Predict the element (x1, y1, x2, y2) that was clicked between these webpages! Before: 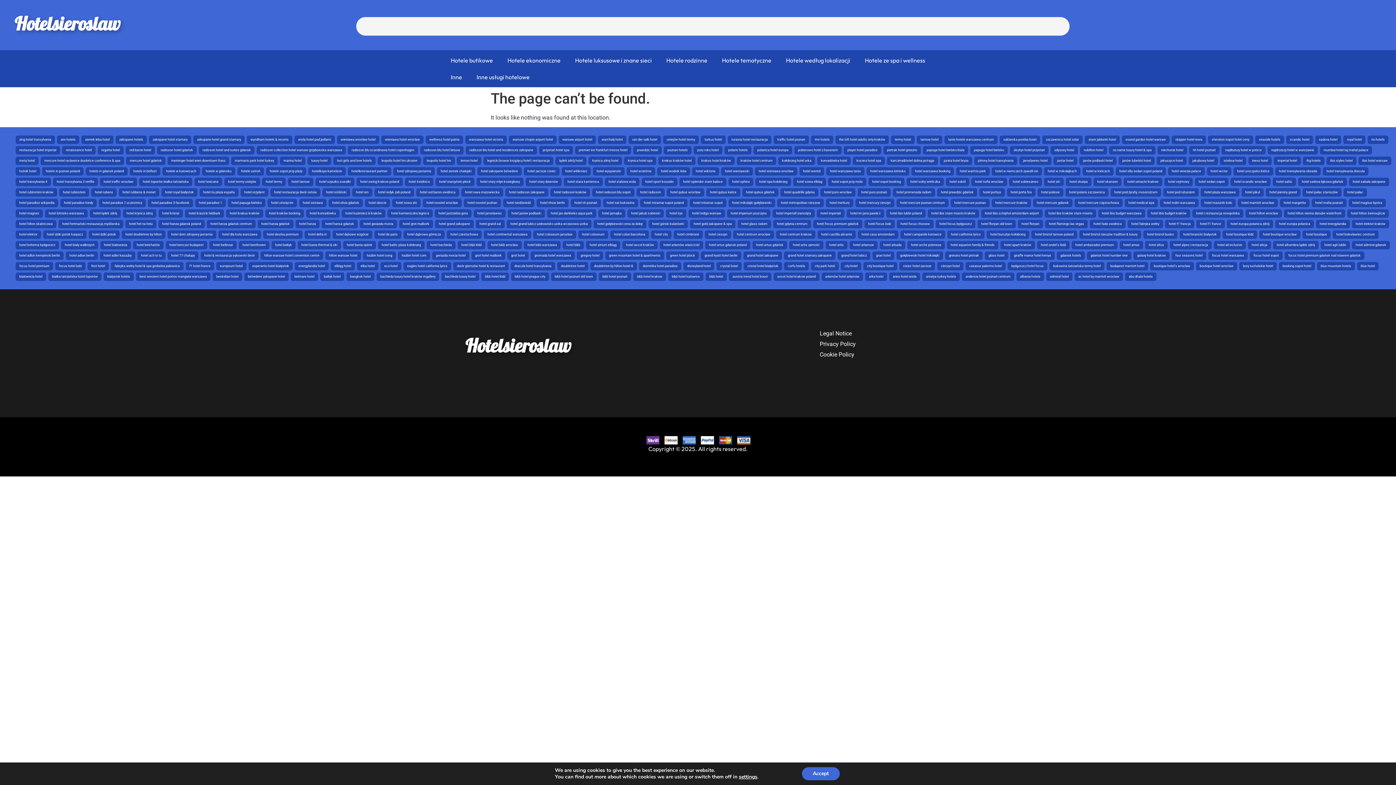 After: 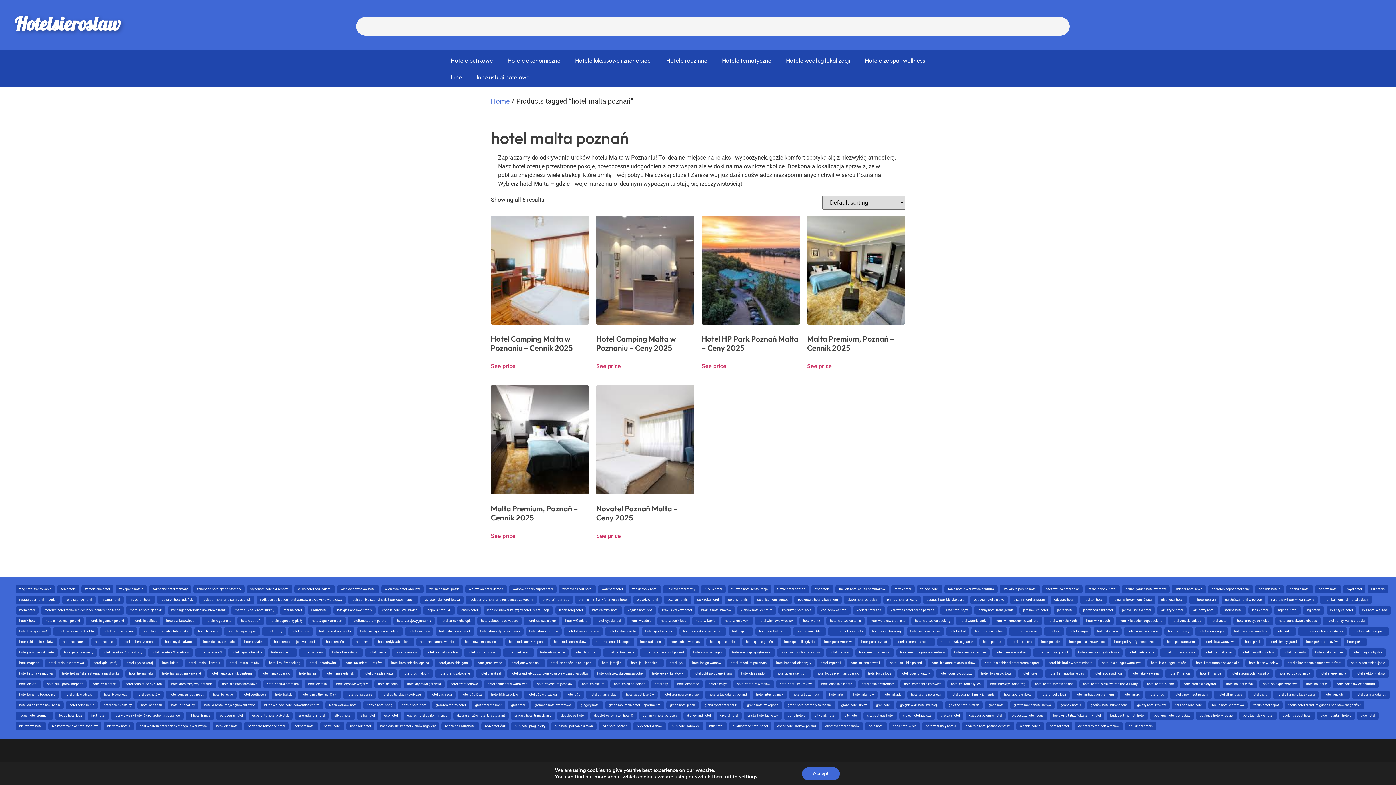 Action: label: hotel malta poznań bbox: (1315, 201, 1343, 204)